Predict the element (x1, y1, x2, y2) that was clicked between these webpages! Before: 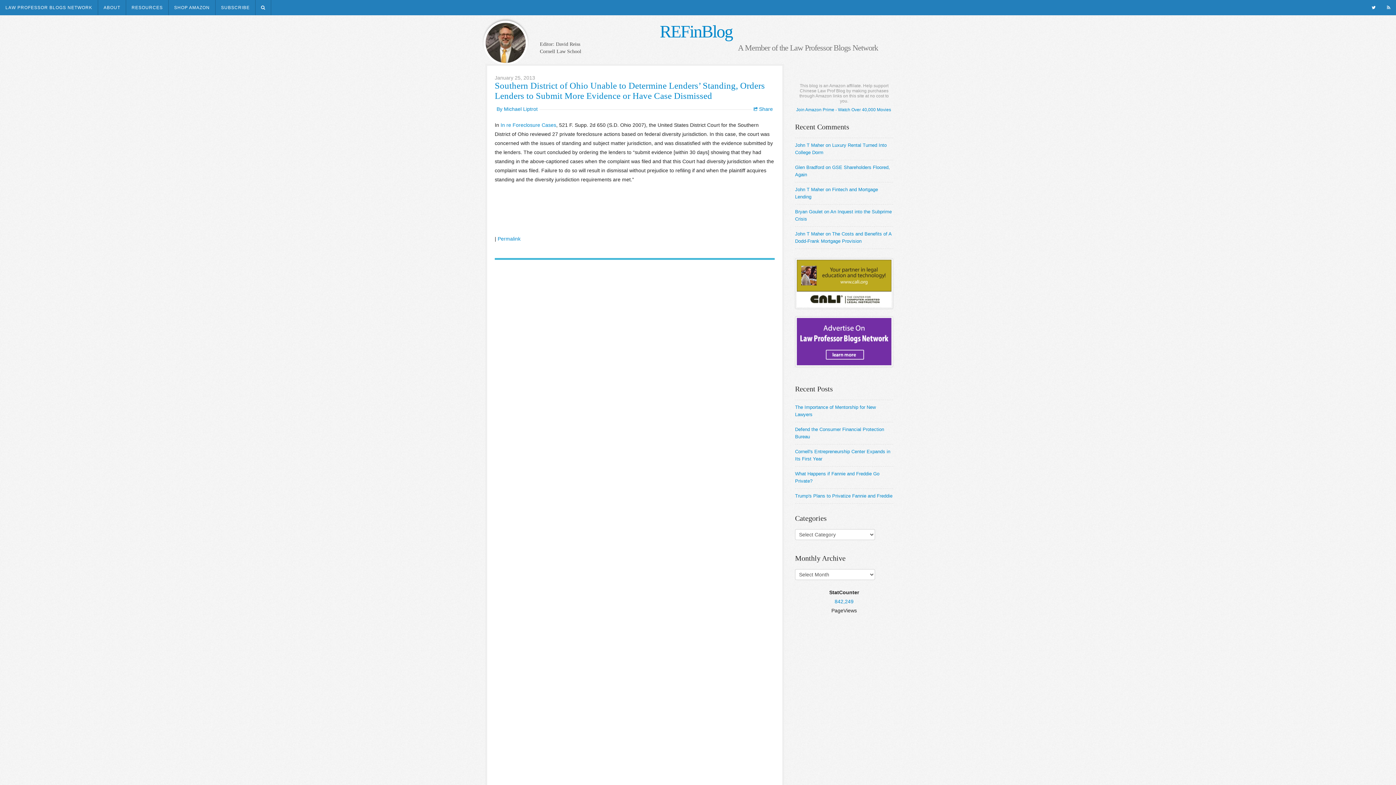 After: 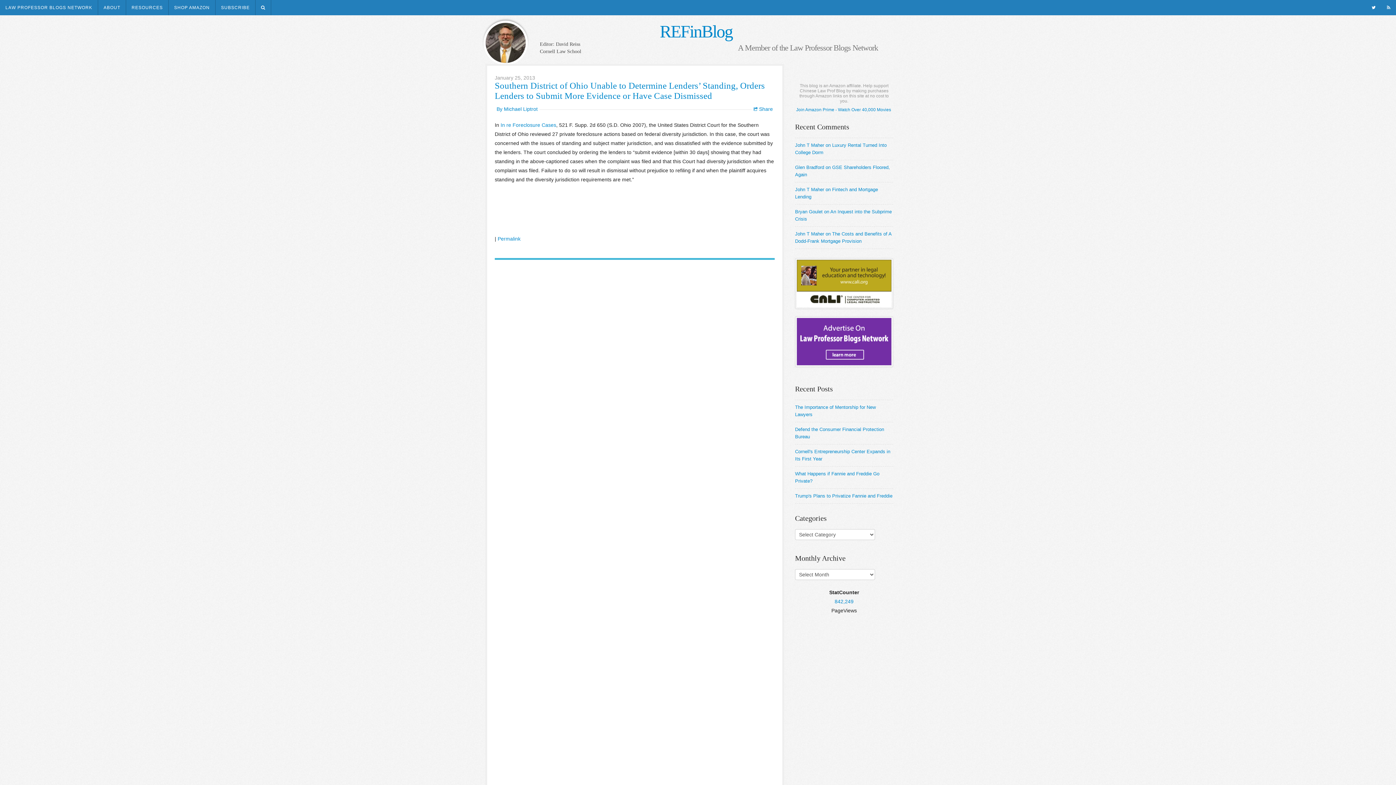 Action: bbox: (255, 0, 270, 15)